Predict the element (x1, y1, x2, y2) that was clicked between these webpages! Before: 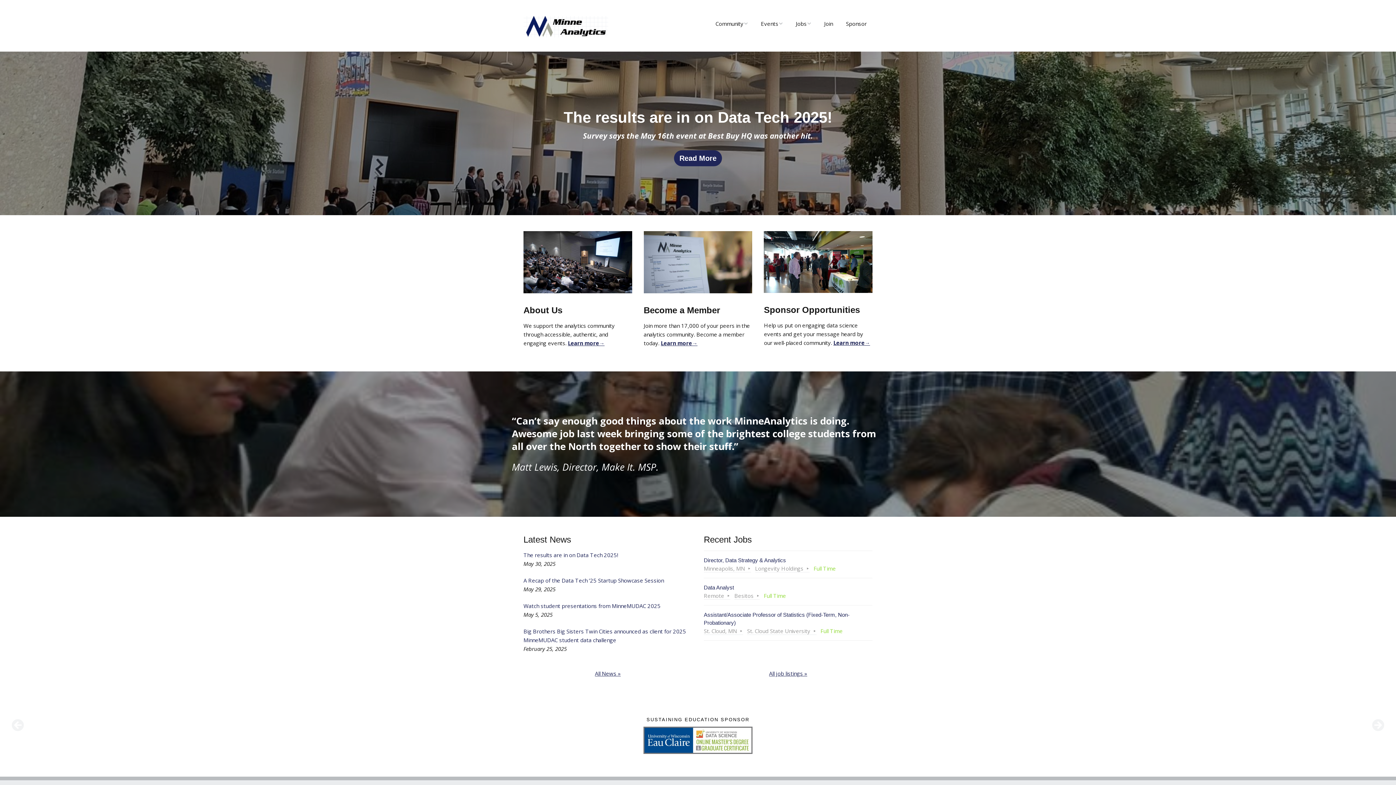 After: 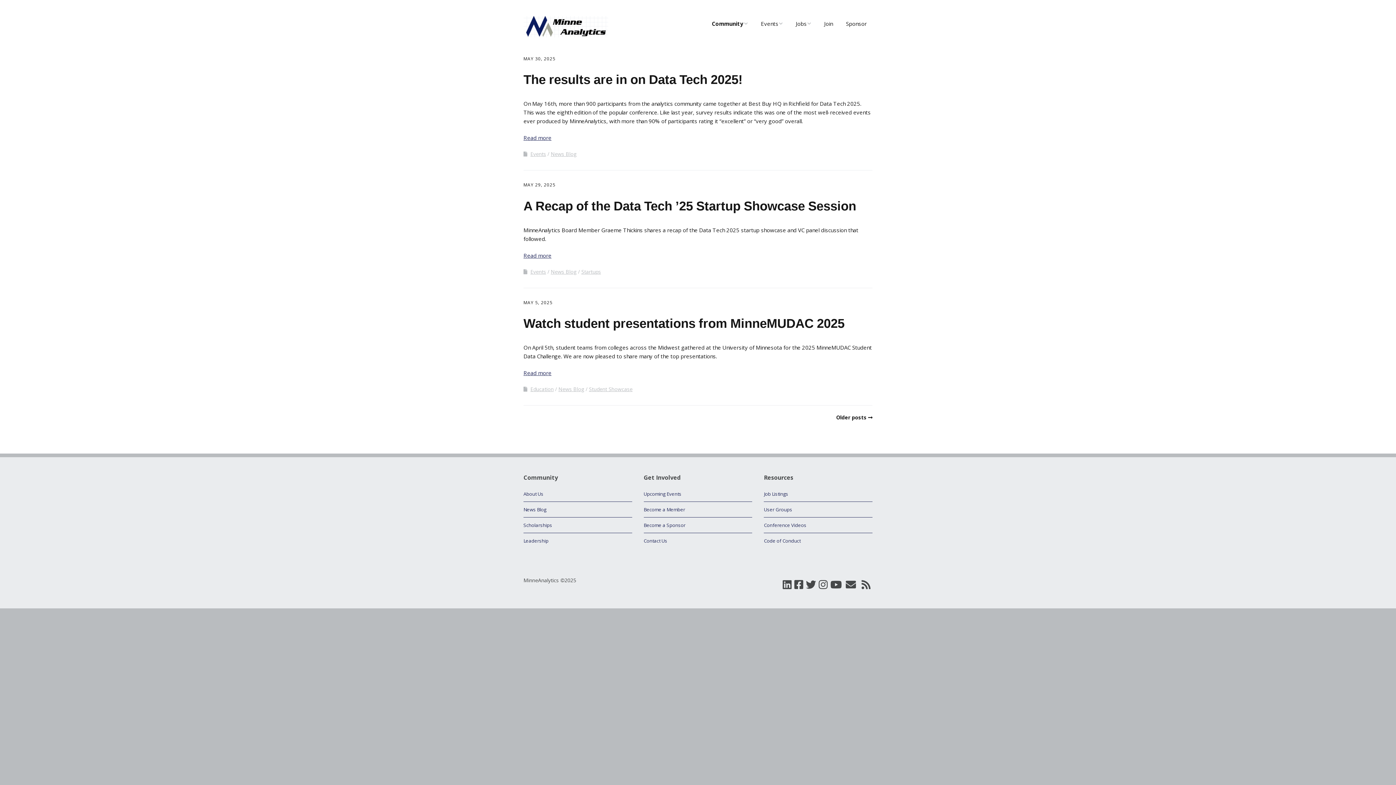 Action: label: All News » bbox: (595, 670, 620, 677)